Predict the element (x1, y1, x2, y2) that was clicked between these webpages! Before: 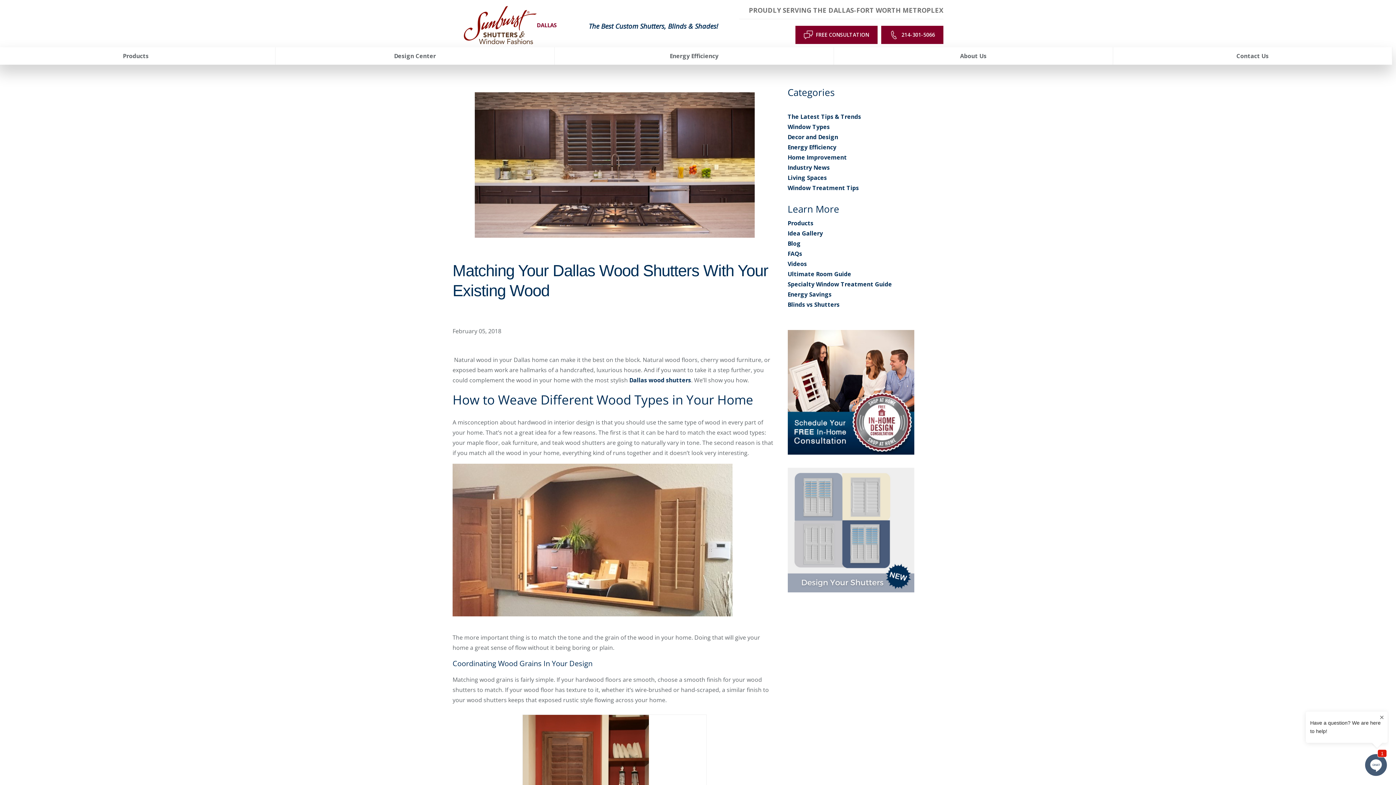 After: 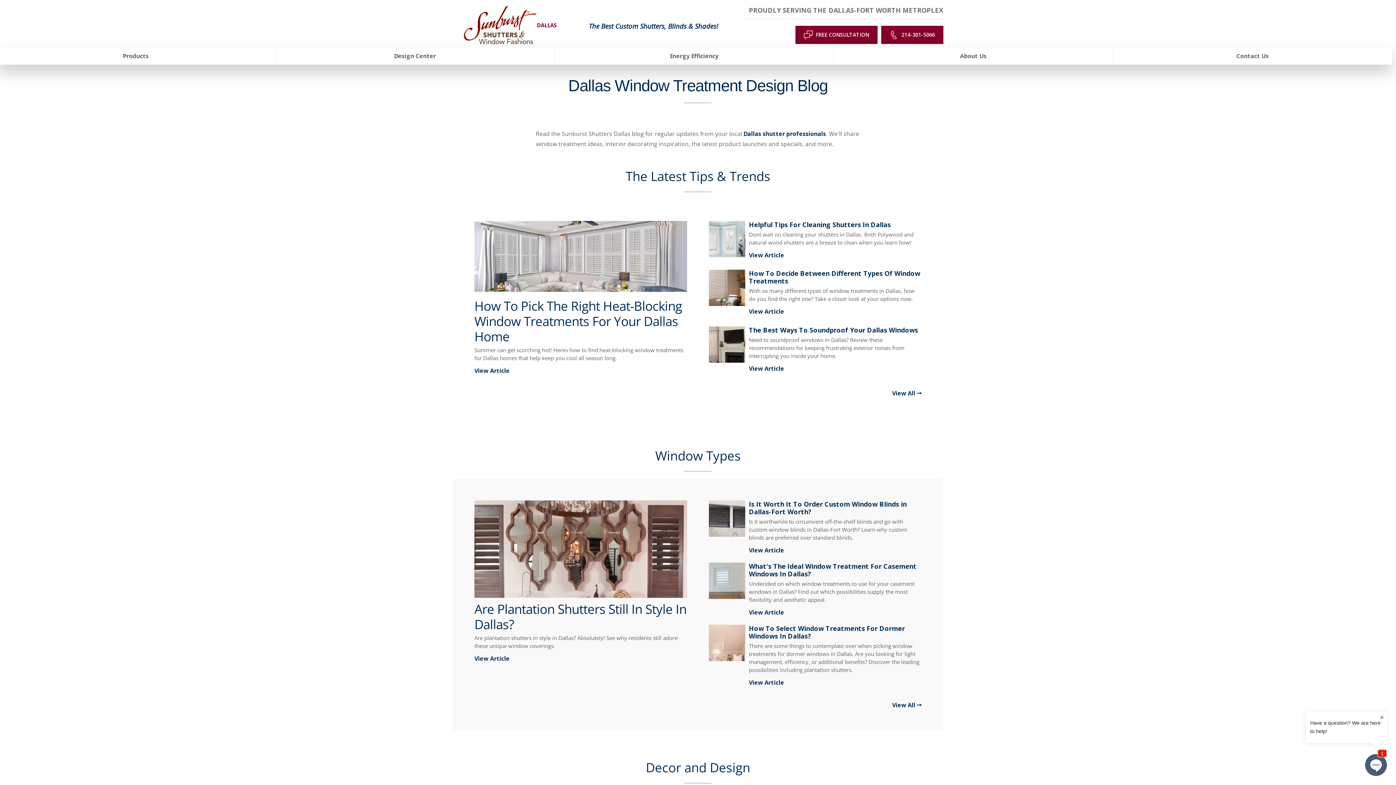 Action: label: Window Types bbox: (787, 122, 830, 130)